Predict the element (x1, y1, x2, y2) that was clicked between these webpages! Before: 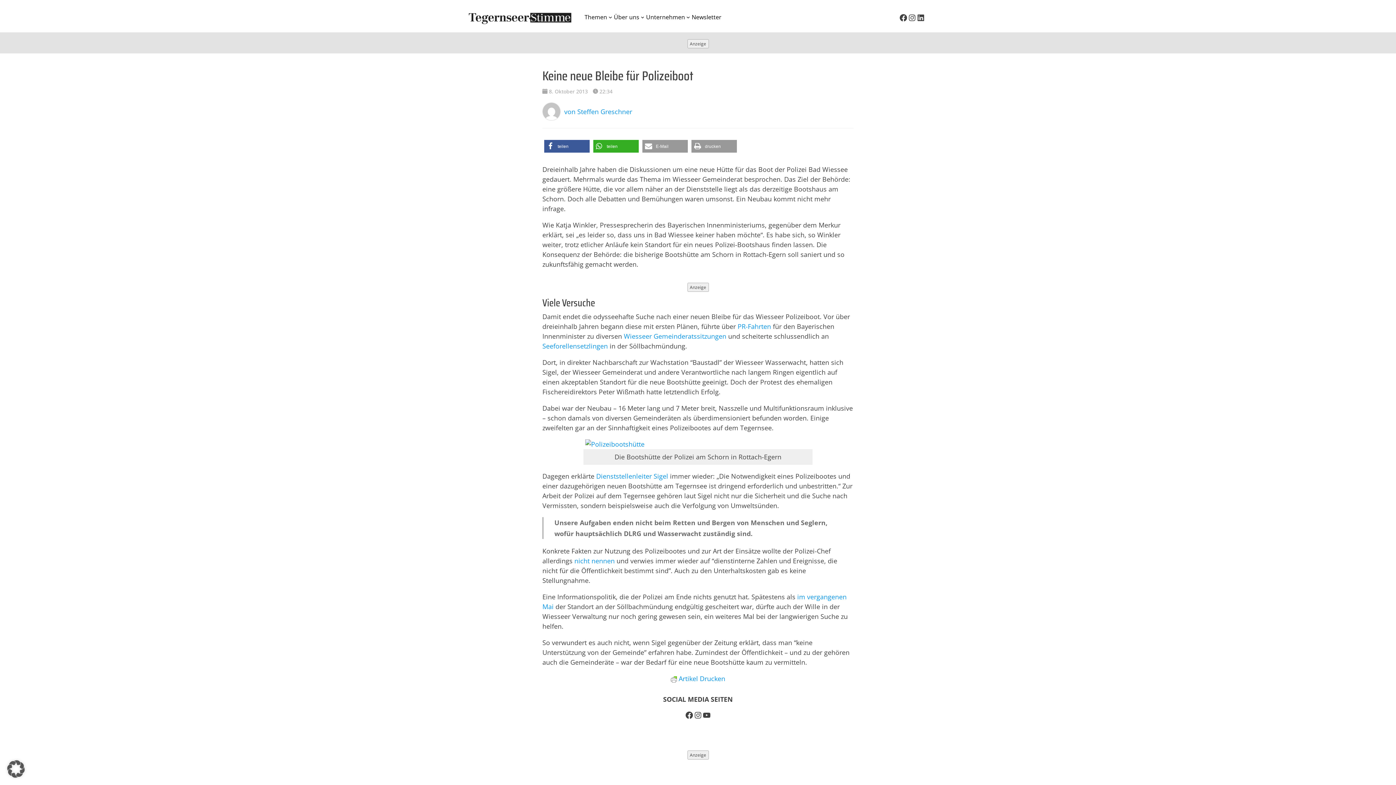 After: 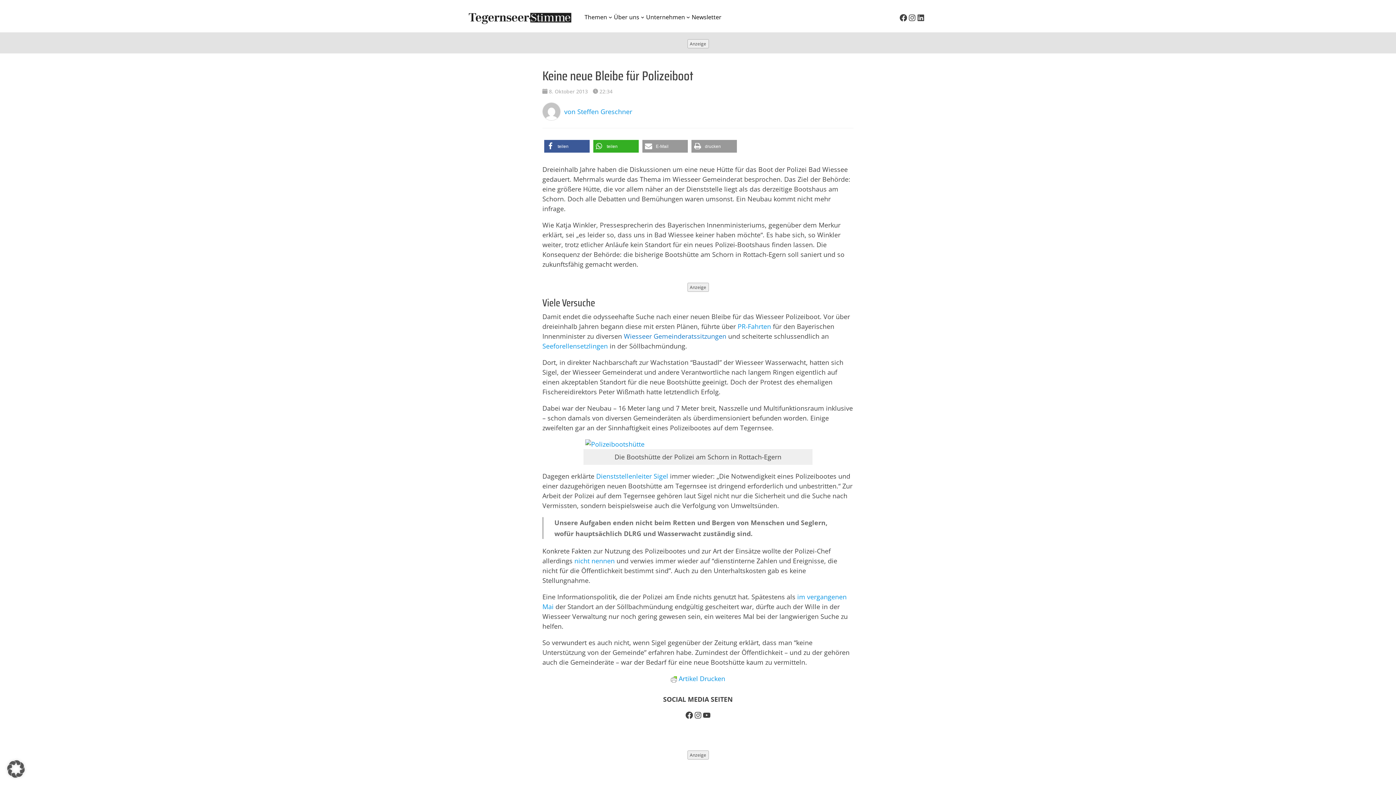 Action: bbox: (624, 332, 726, 340) label: Wiesseer Gemeinderatssitzungen